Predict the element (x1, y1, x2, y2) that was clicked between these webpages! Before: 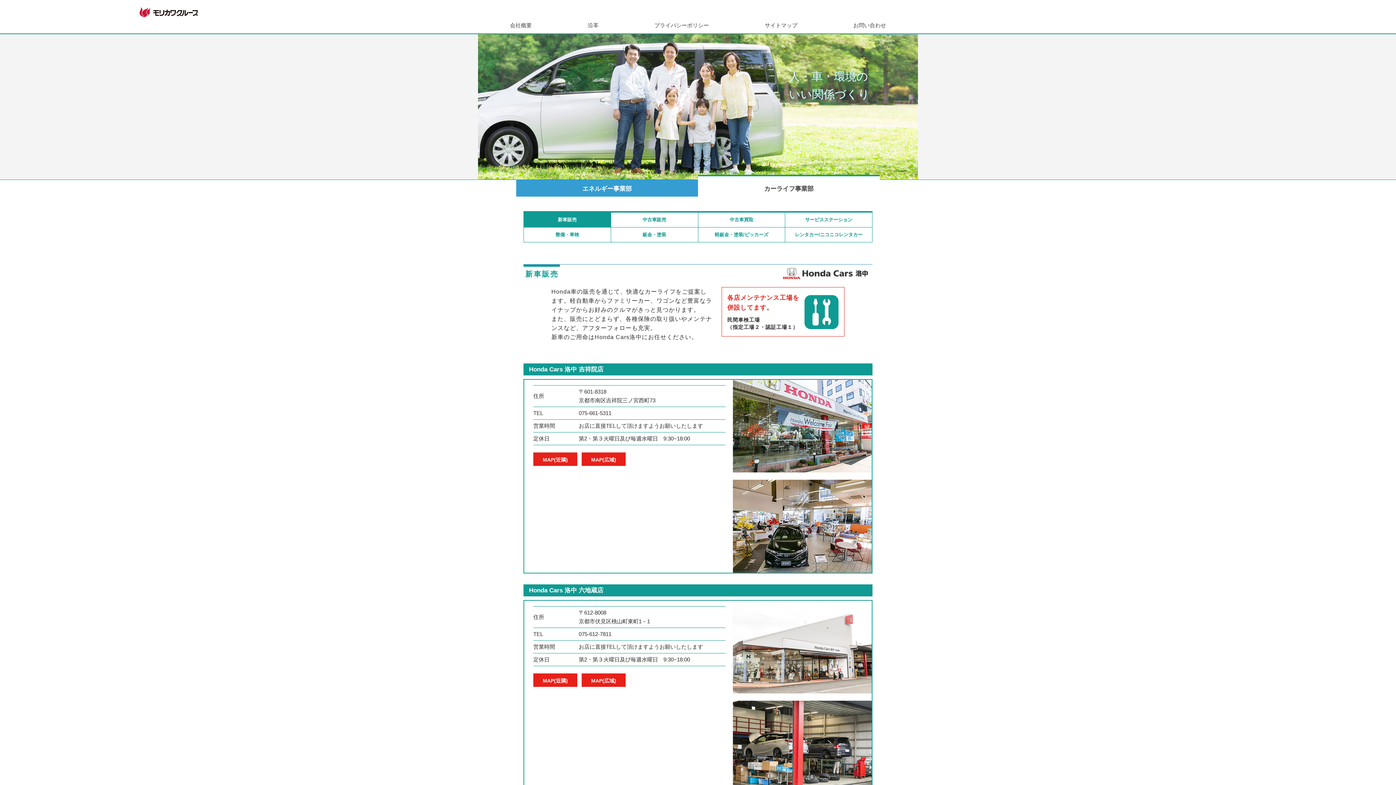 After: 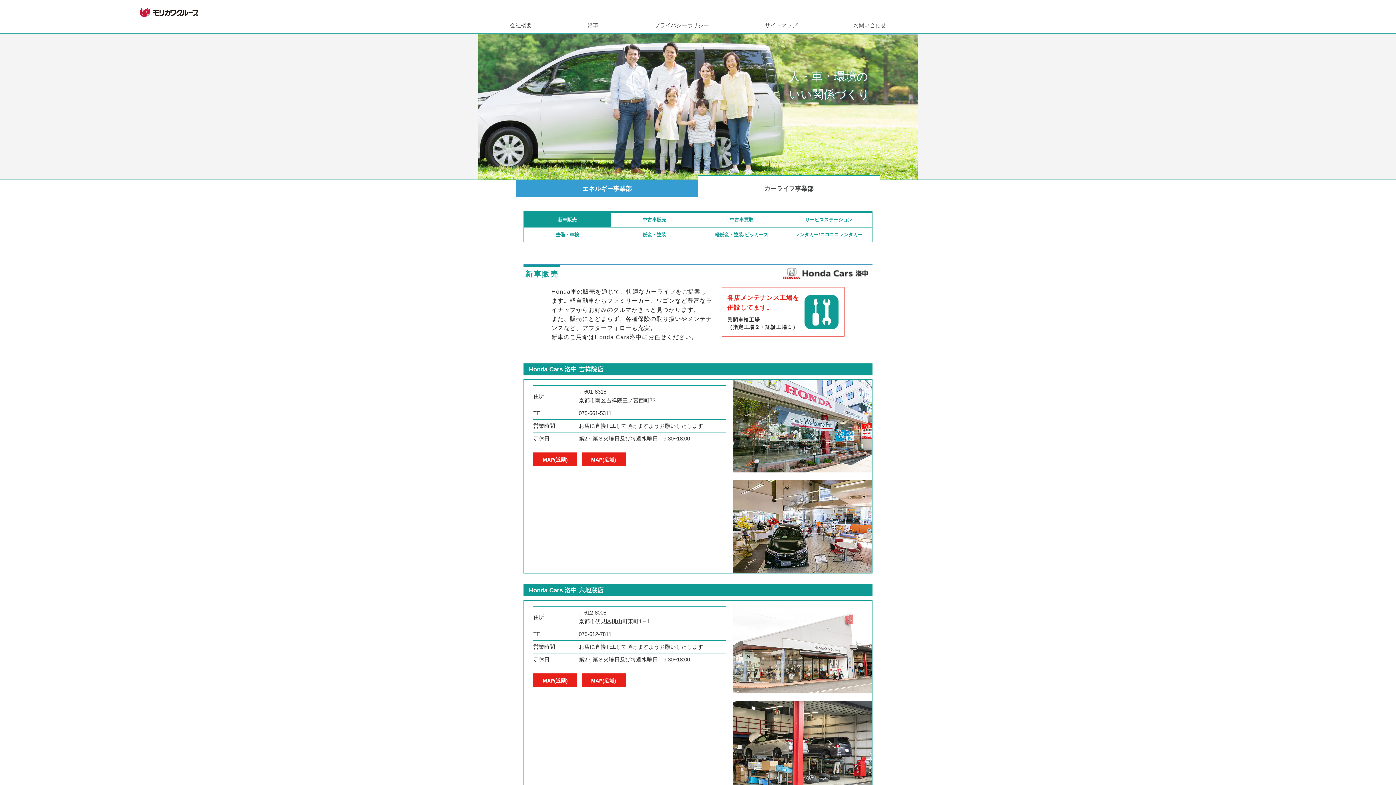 Action: bbox: (524, 212, 610, 227) label: 新車販売